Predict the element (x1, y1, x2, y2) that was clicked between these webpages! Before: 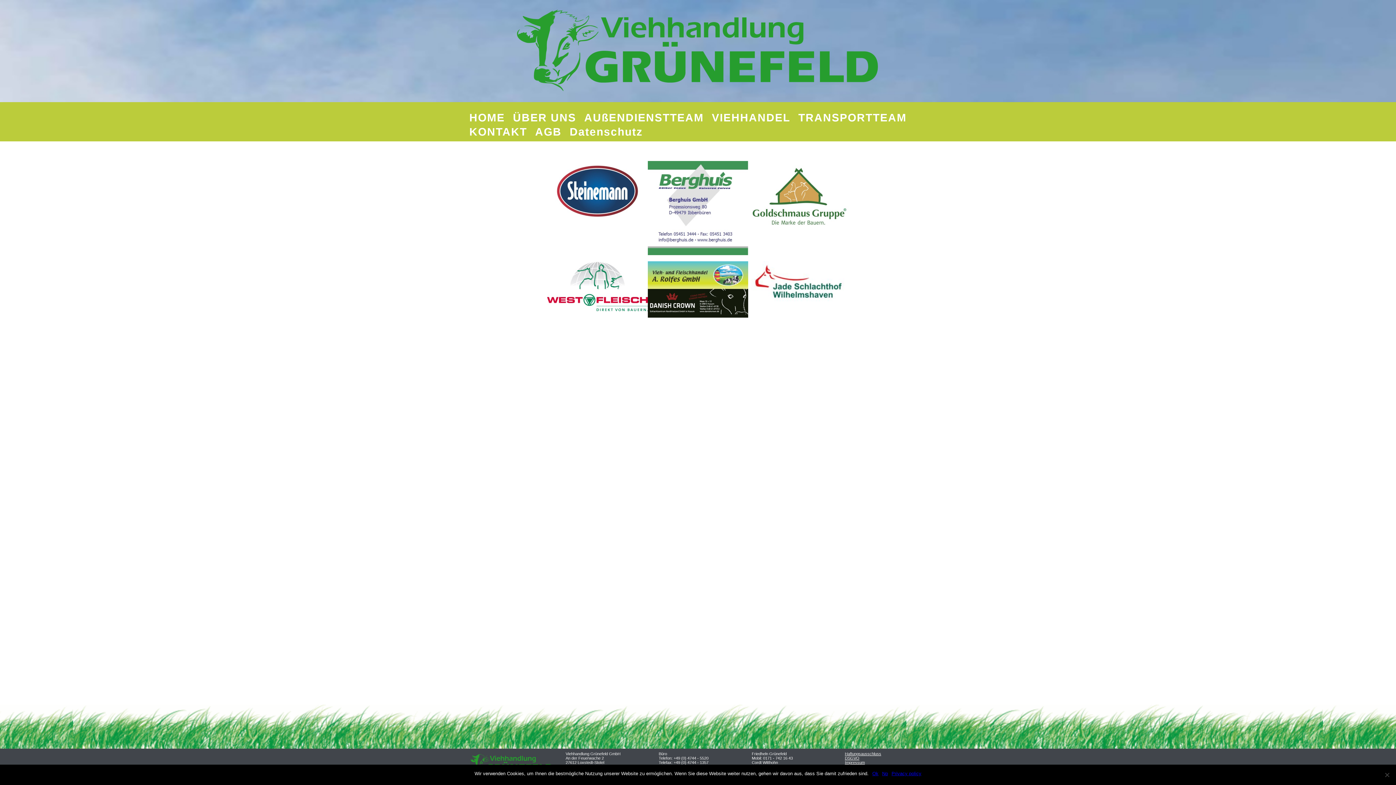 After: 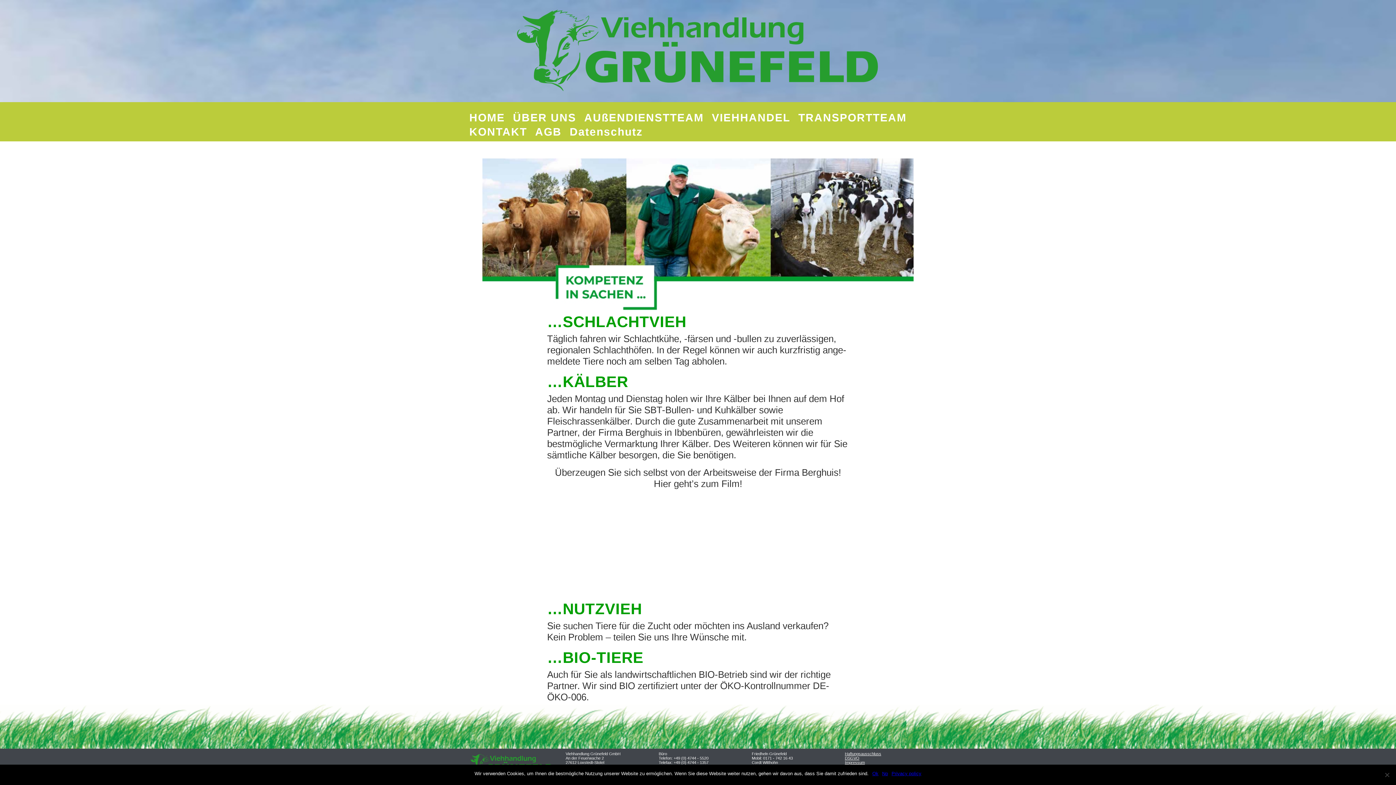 Action: label: VIEHHANDEL bbox: (708, 109, 794, 124)